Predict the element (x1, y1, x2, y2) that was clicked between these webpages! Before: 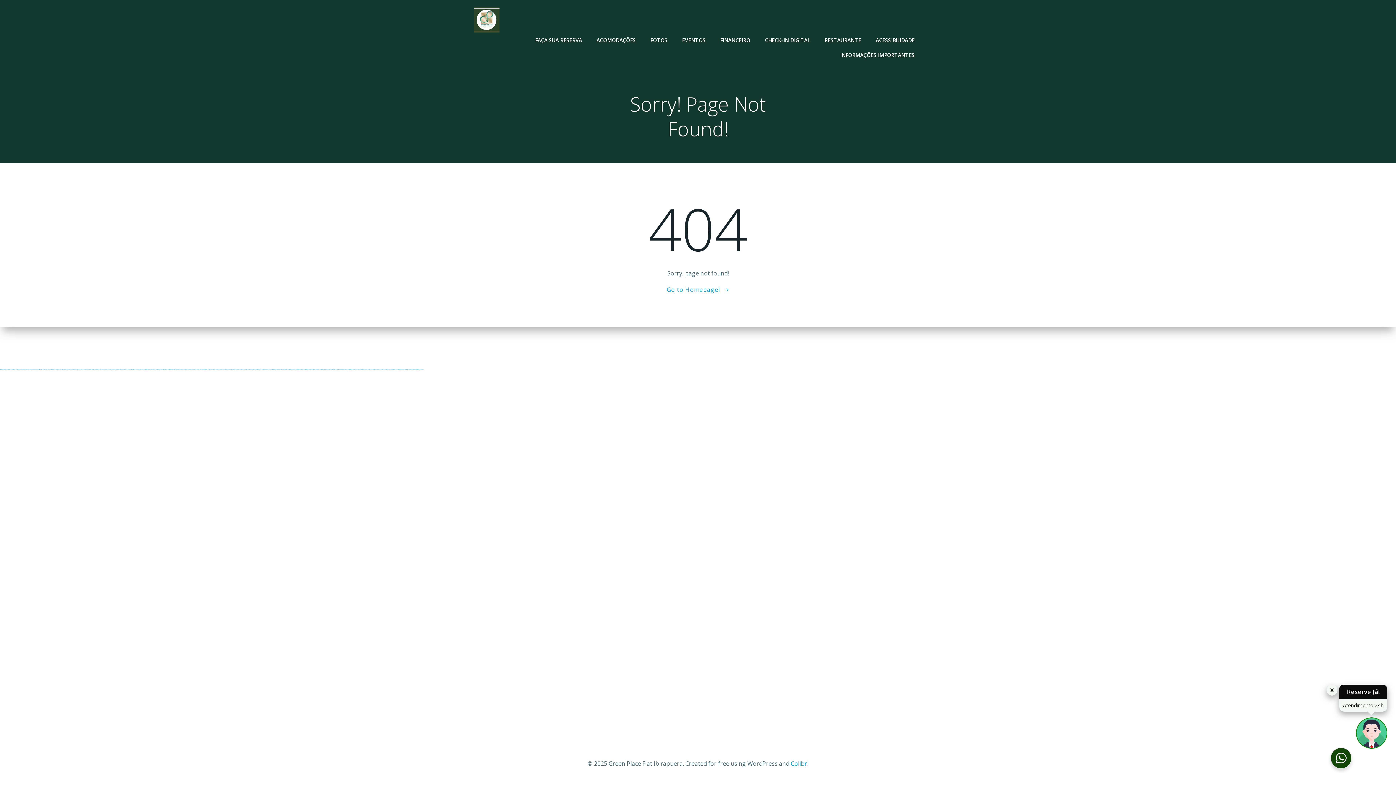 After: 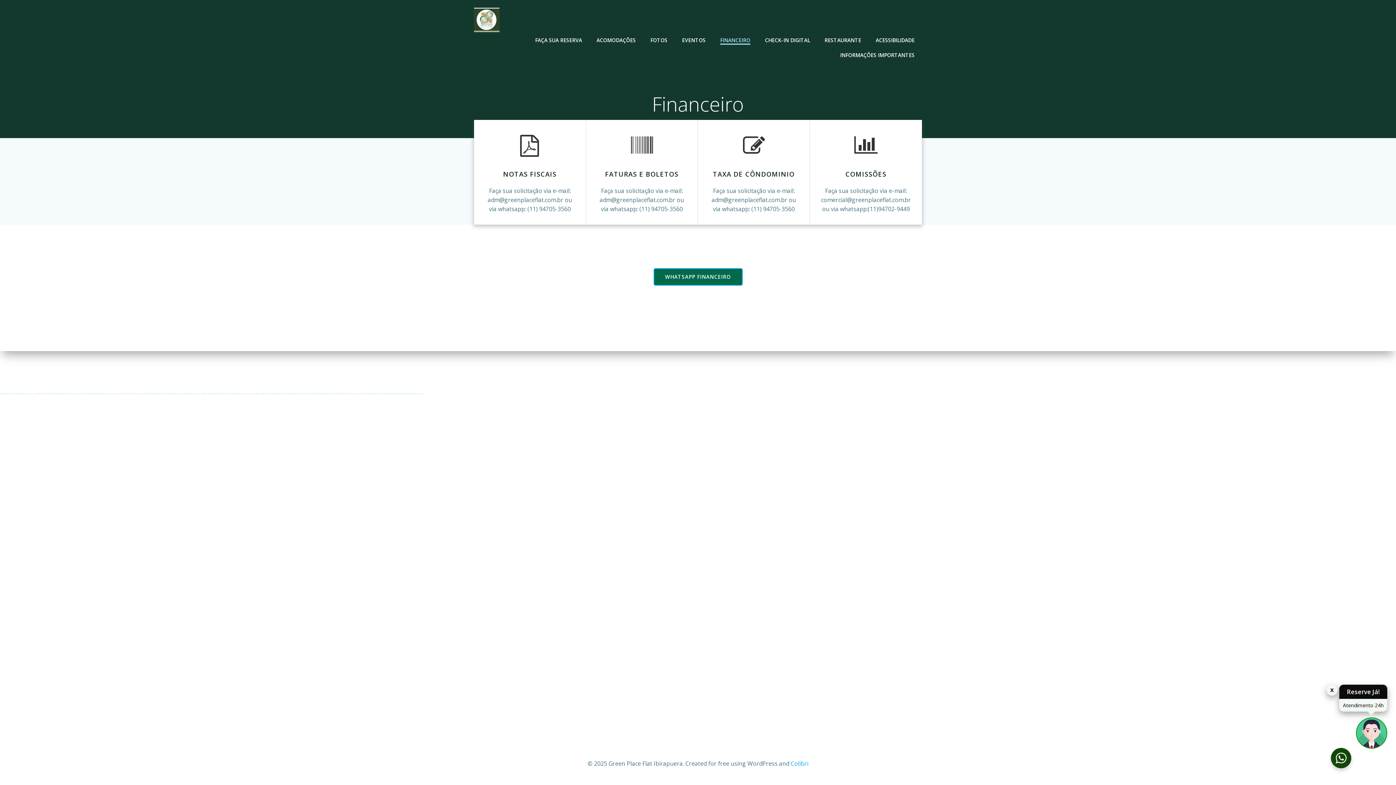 Action: bbox: (720, 36, 750, 44) label: FINANCEIRO